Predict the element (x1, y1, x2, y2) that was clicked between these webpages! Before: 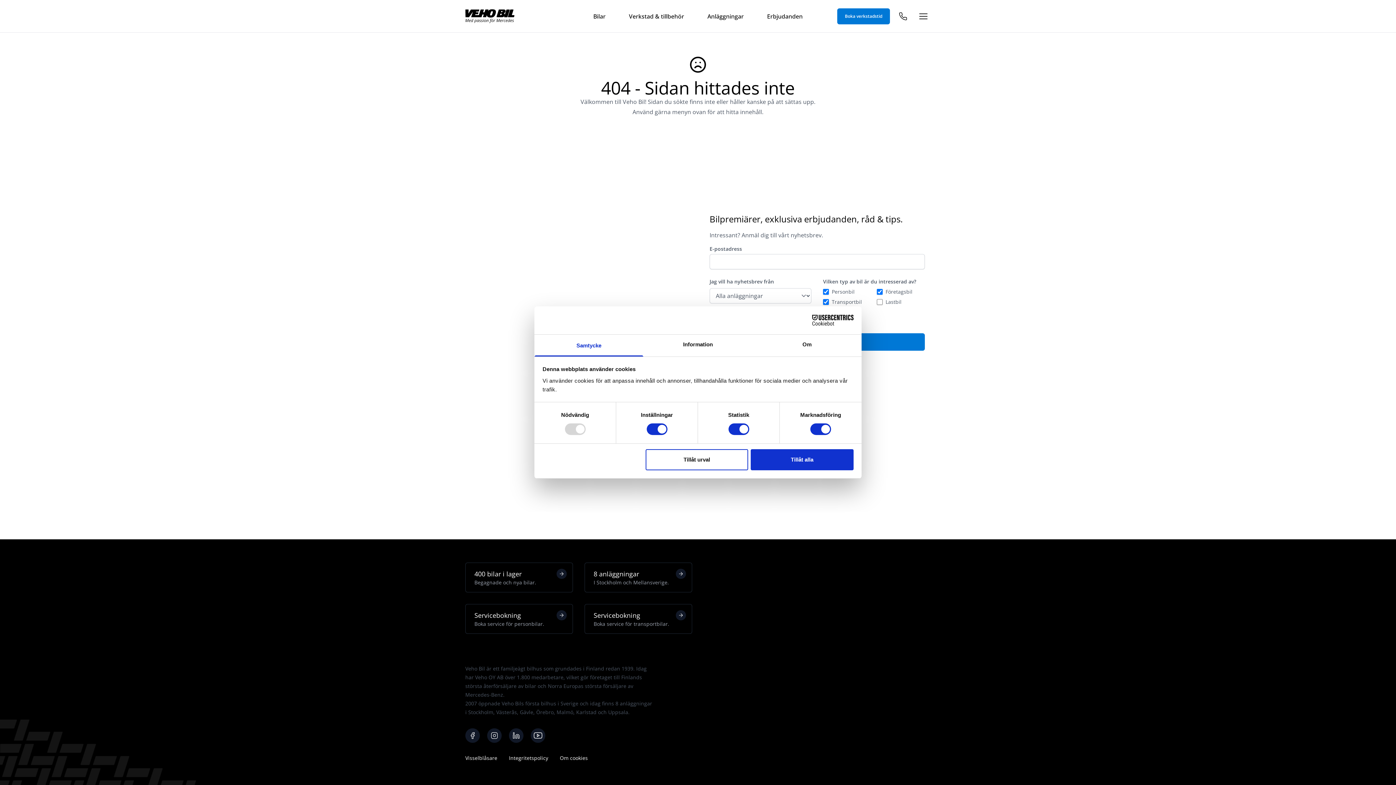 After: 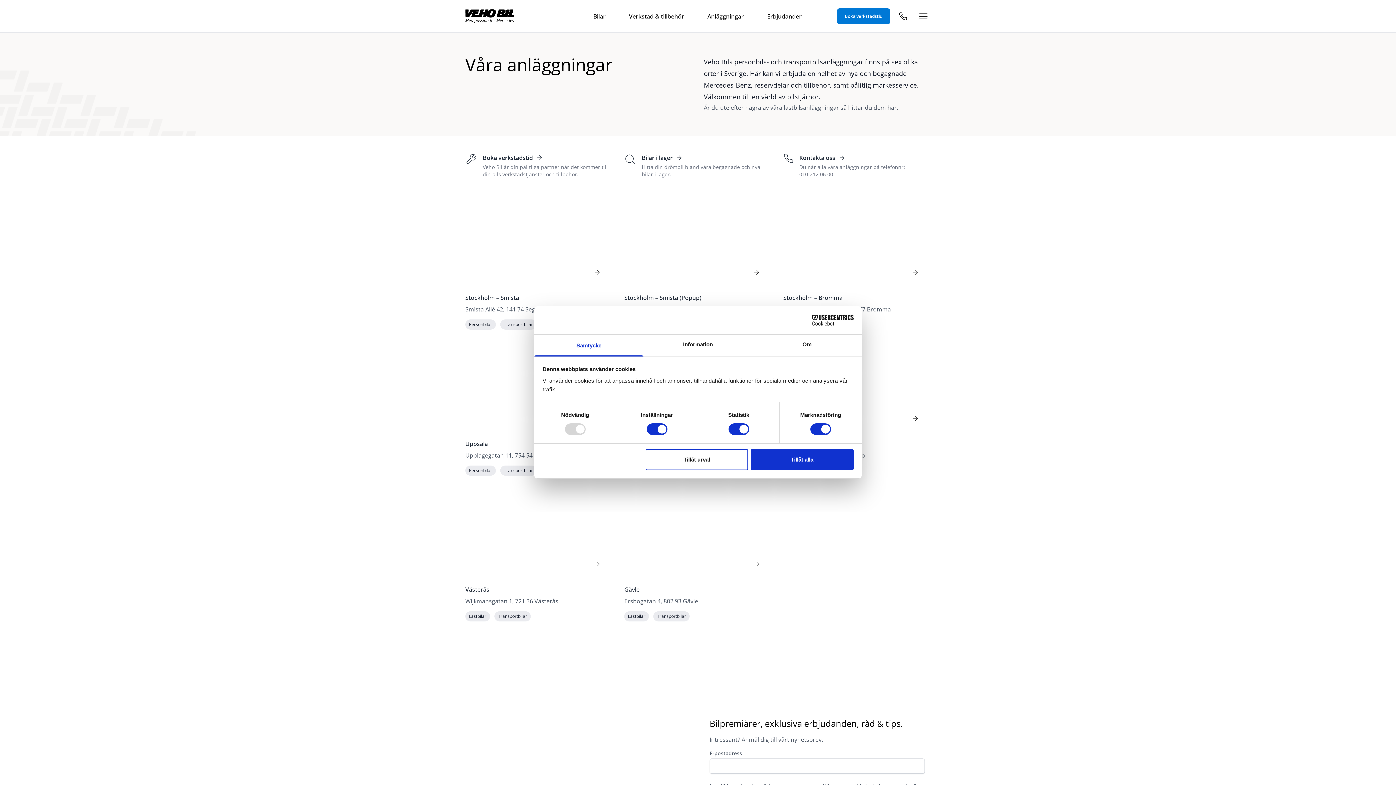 Action: bbox: (676, 569, 686, 579)